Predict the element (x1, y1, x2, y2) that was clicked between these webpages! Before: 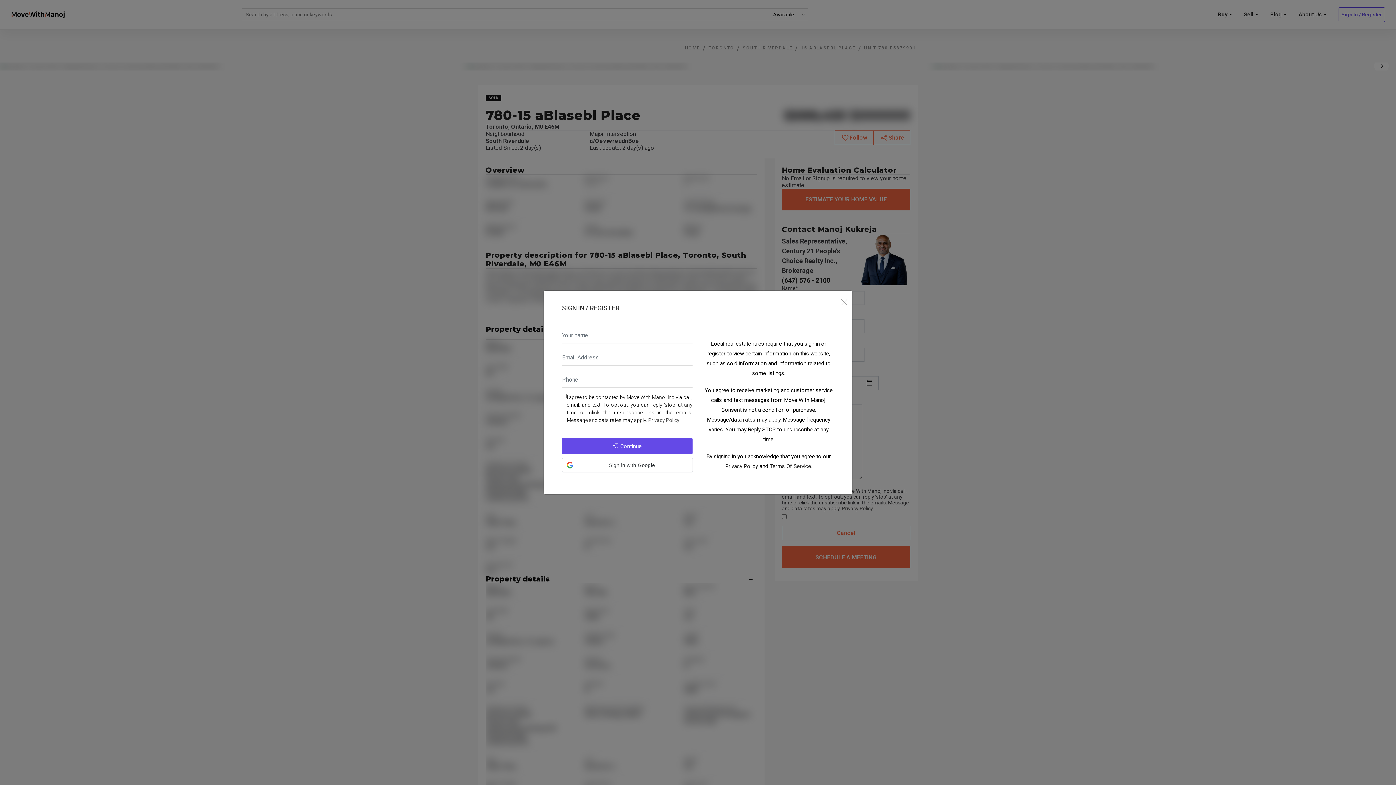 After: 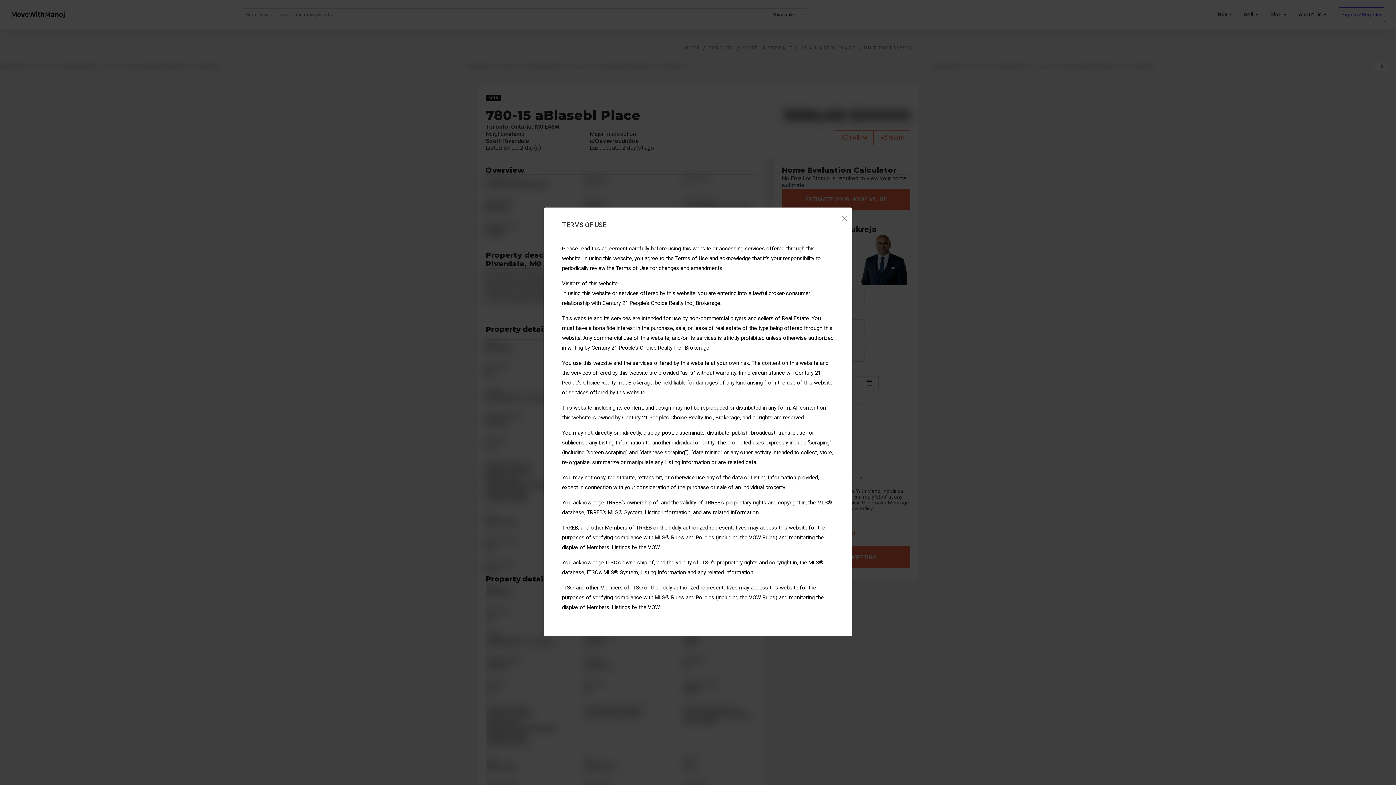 Action: label: Terms Of Service bbox: (769, 305, 811, 312)